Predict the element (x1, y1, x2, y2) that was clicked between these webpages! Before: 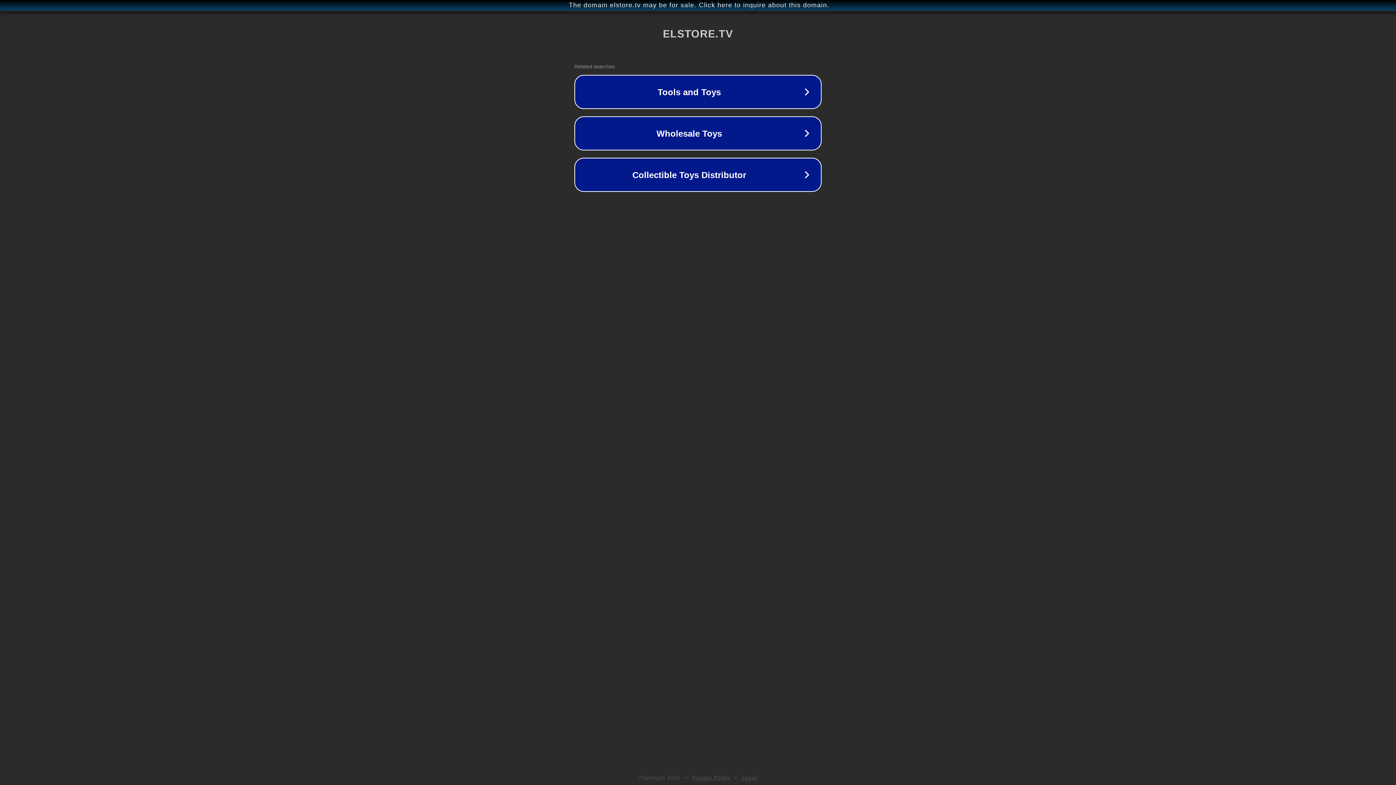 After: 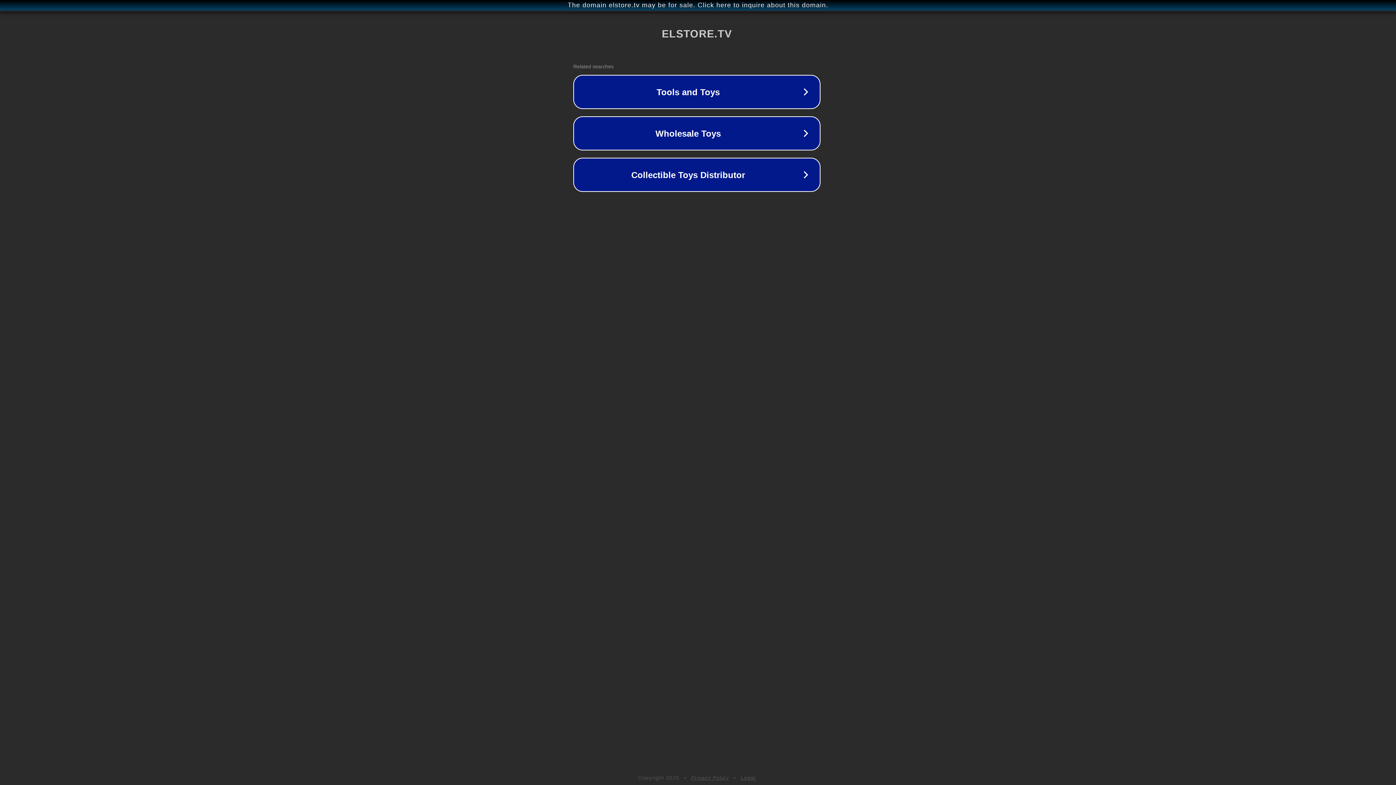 Action: label: The domain elstore.tv may be for sale. Click here to inquire about this domain. bbox: (1, 1, 1397, 9)